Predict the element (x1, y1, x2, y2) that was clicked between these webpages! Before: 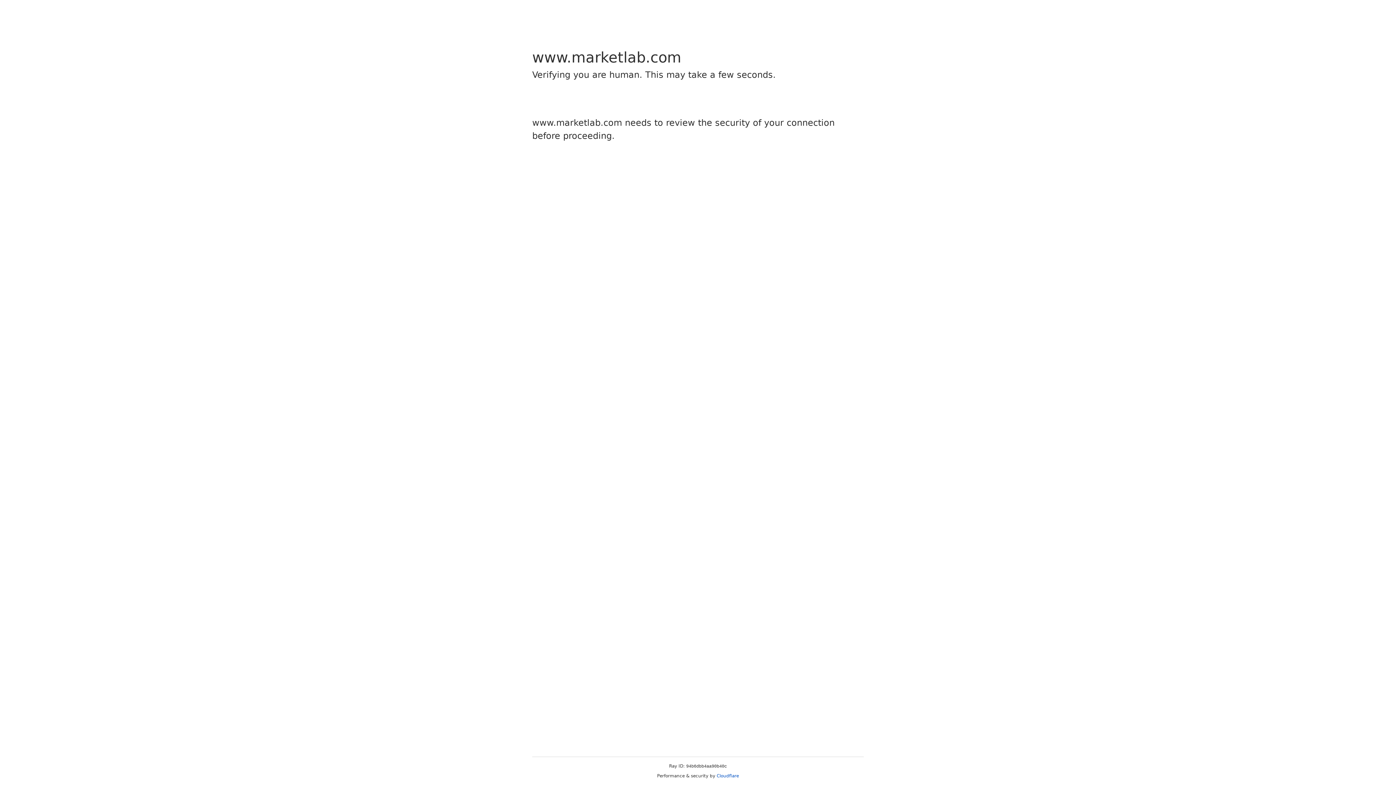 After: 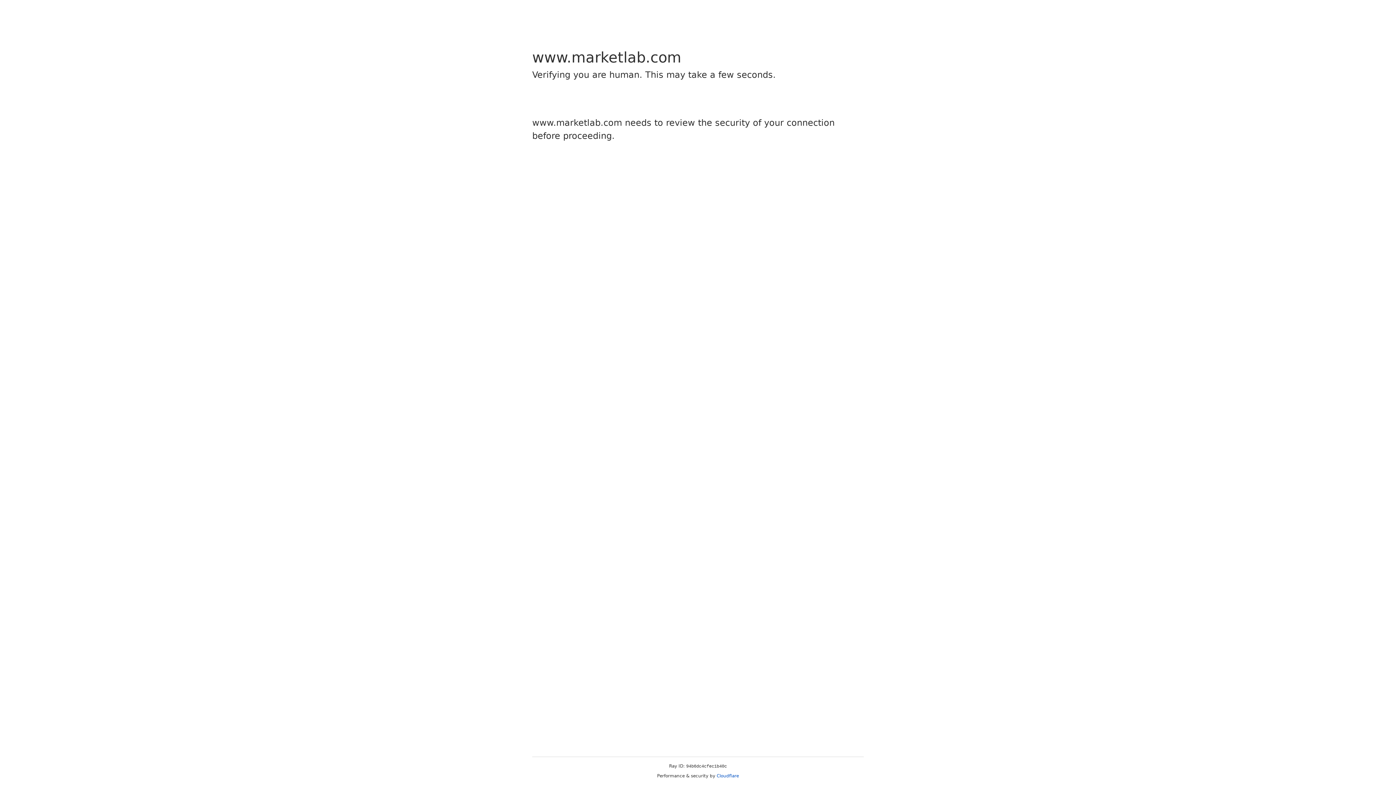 Action: label: Cloudflare bbox: (716, 773, 739, 778)